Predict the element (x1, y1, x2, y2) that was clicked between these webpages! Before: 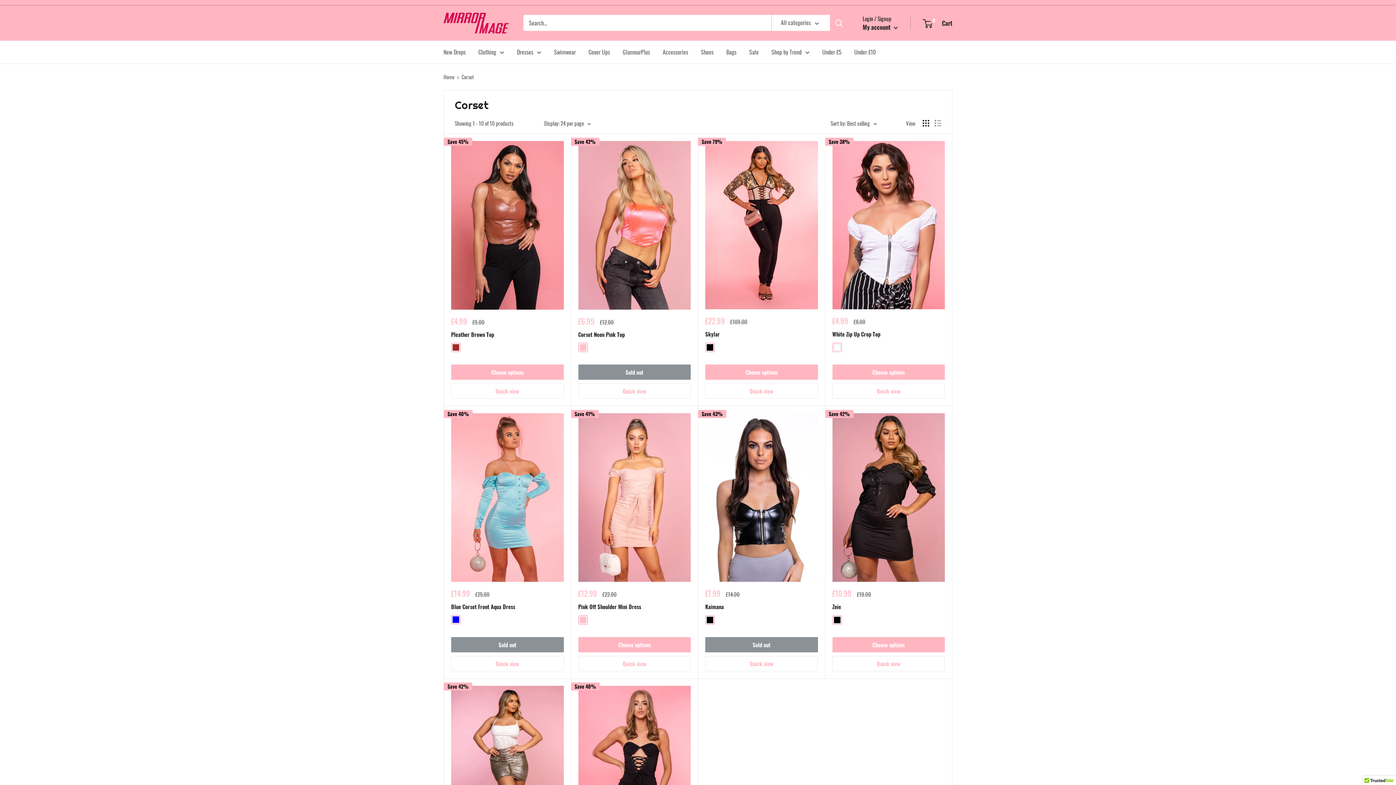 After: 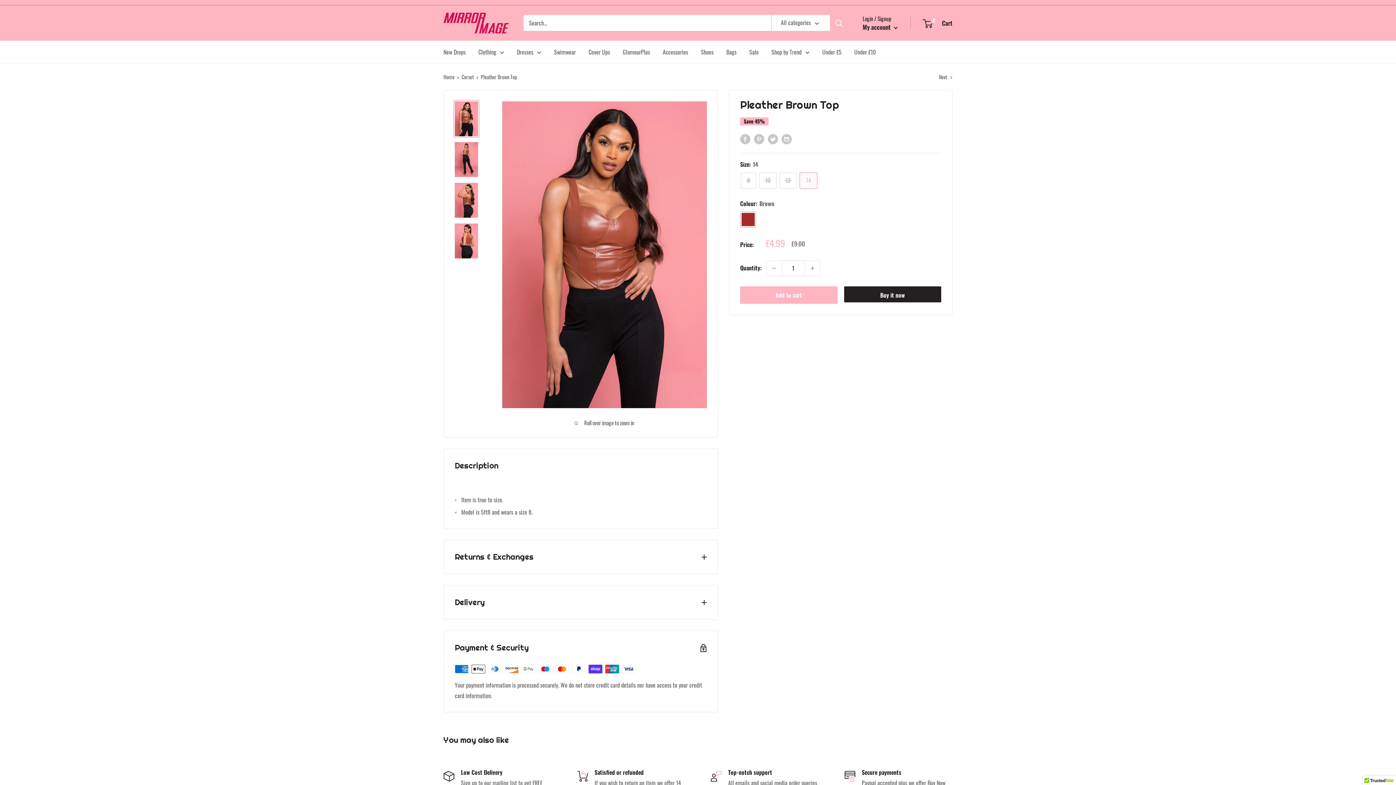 Action: label: Choose options bbox: (451, 364, 563, 380)